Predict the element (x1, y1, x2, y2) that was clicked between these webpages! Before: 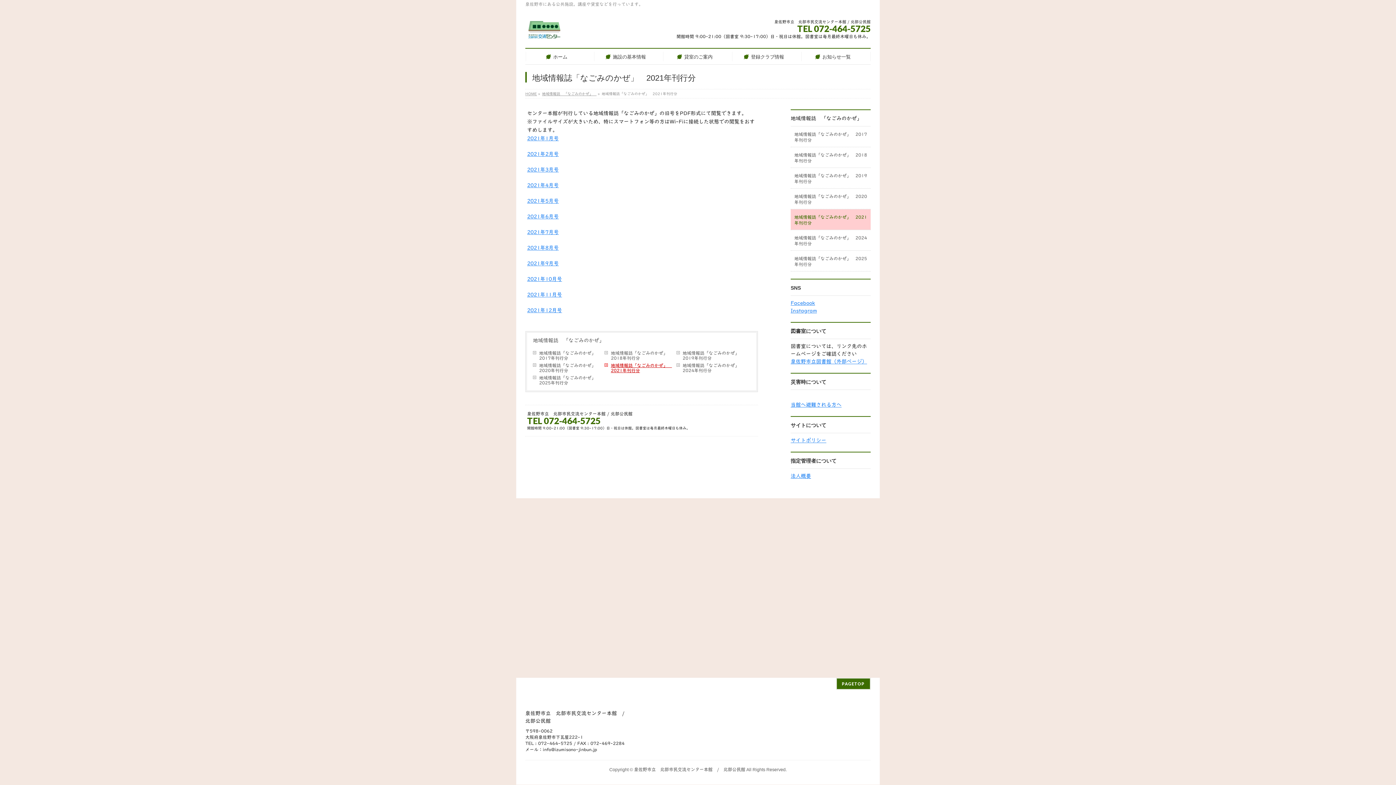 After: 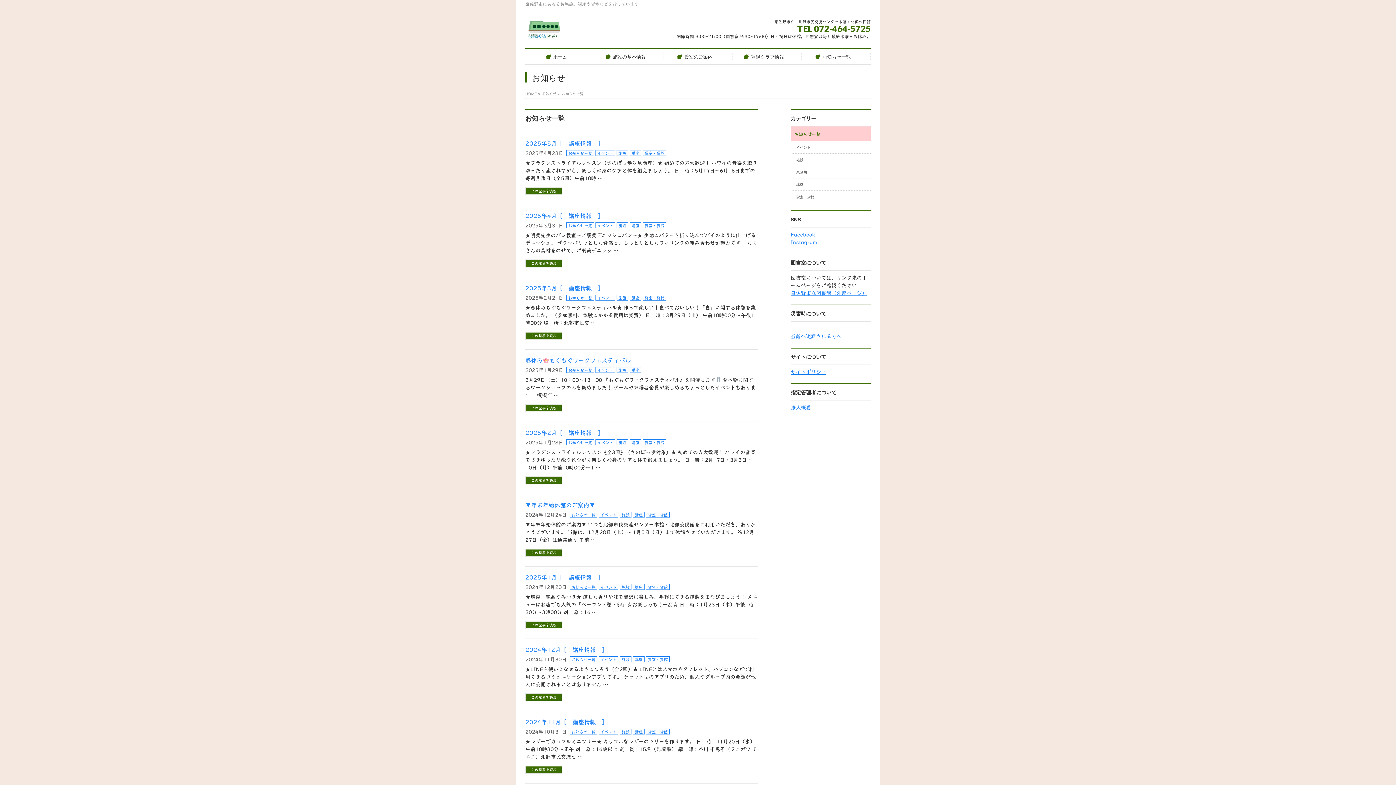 Action: label: お知らせ一覧 bbox: (801, 49, 870, 63)